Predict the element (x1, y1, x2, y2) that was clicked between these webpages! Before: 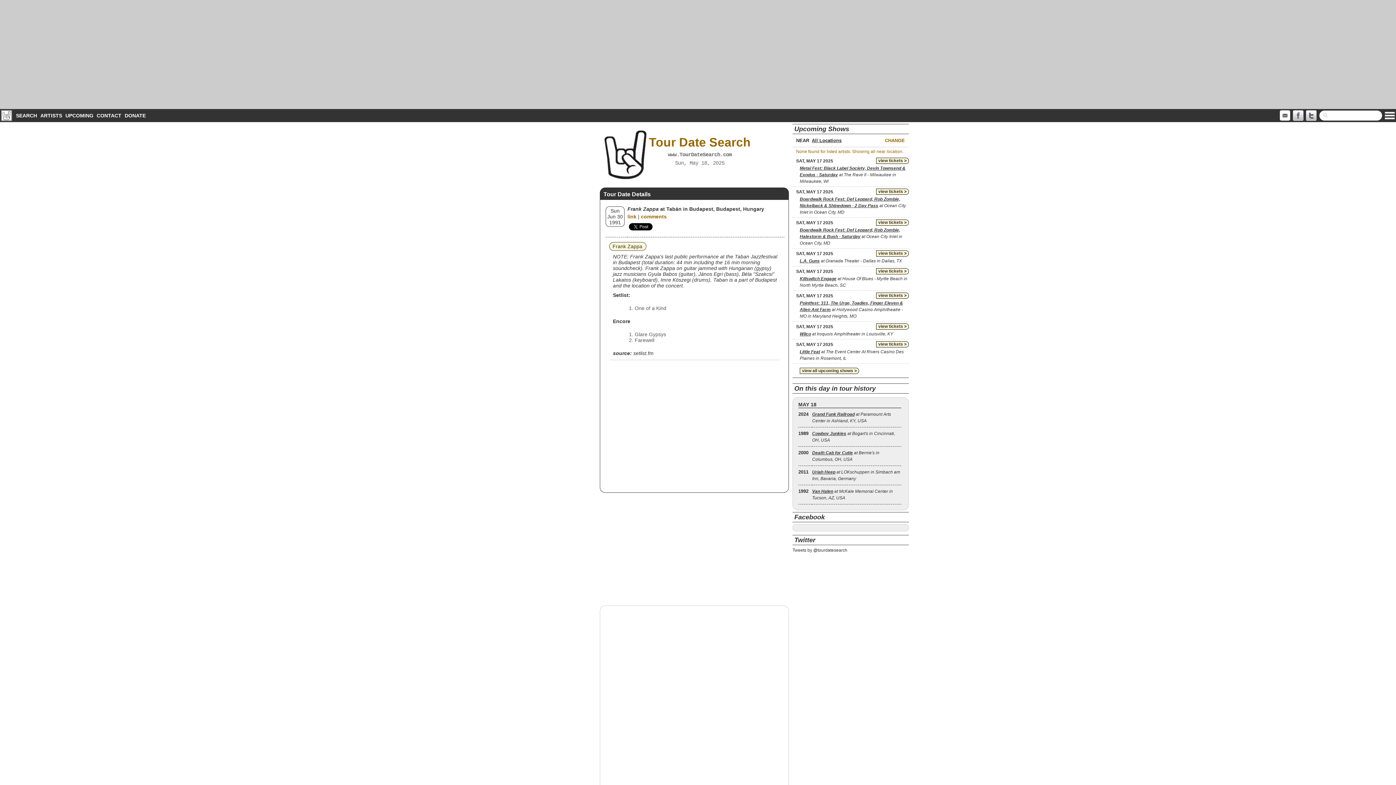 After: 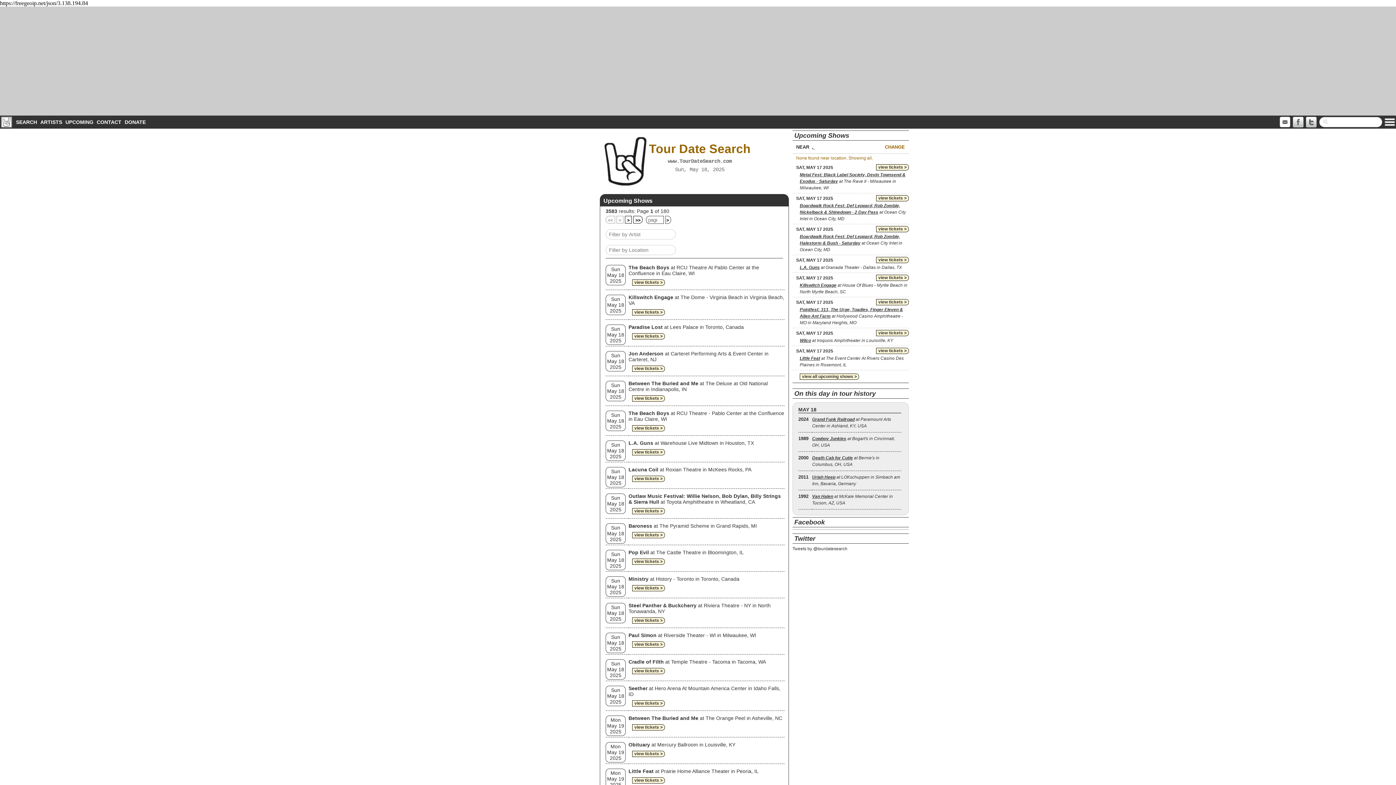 Action: bbox: (64, 109, 94, 121) label: UPCOMING